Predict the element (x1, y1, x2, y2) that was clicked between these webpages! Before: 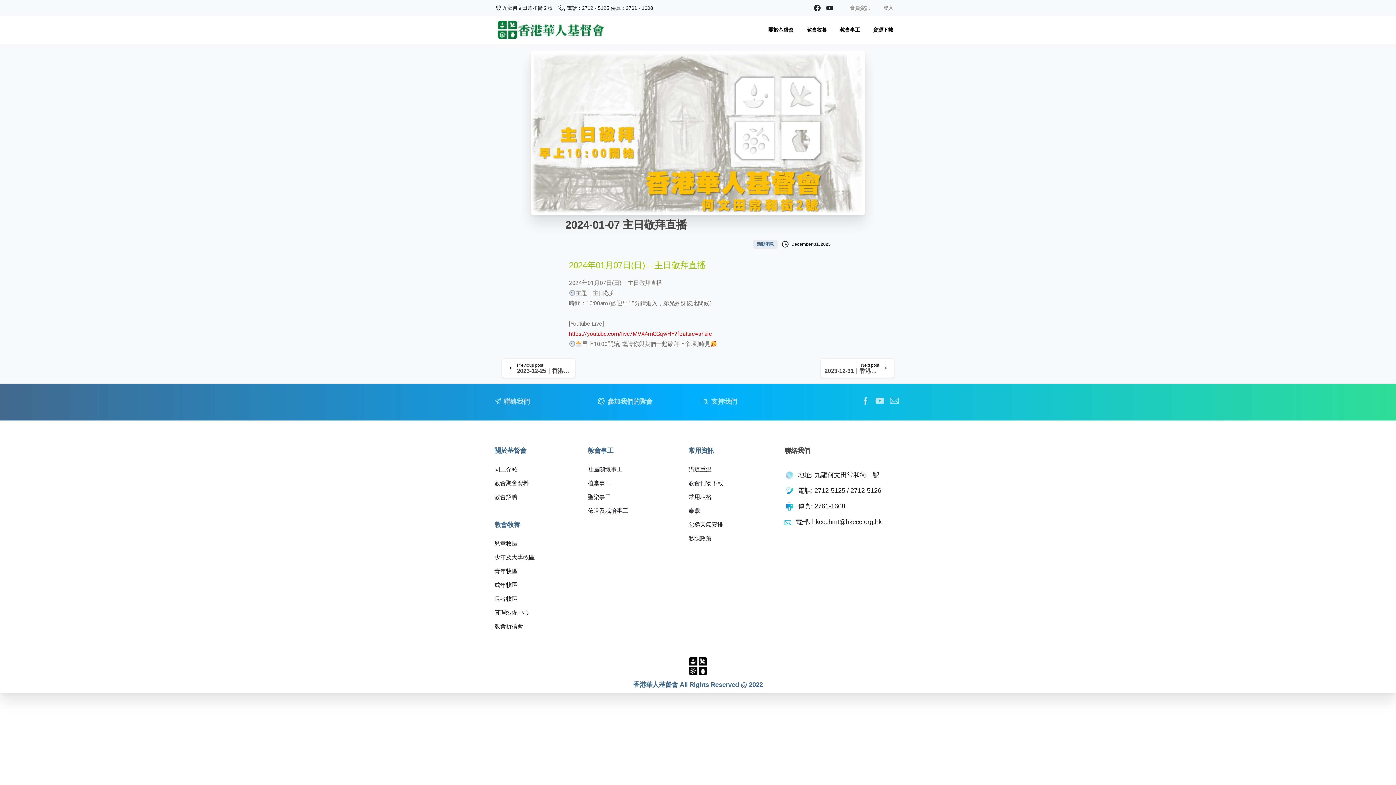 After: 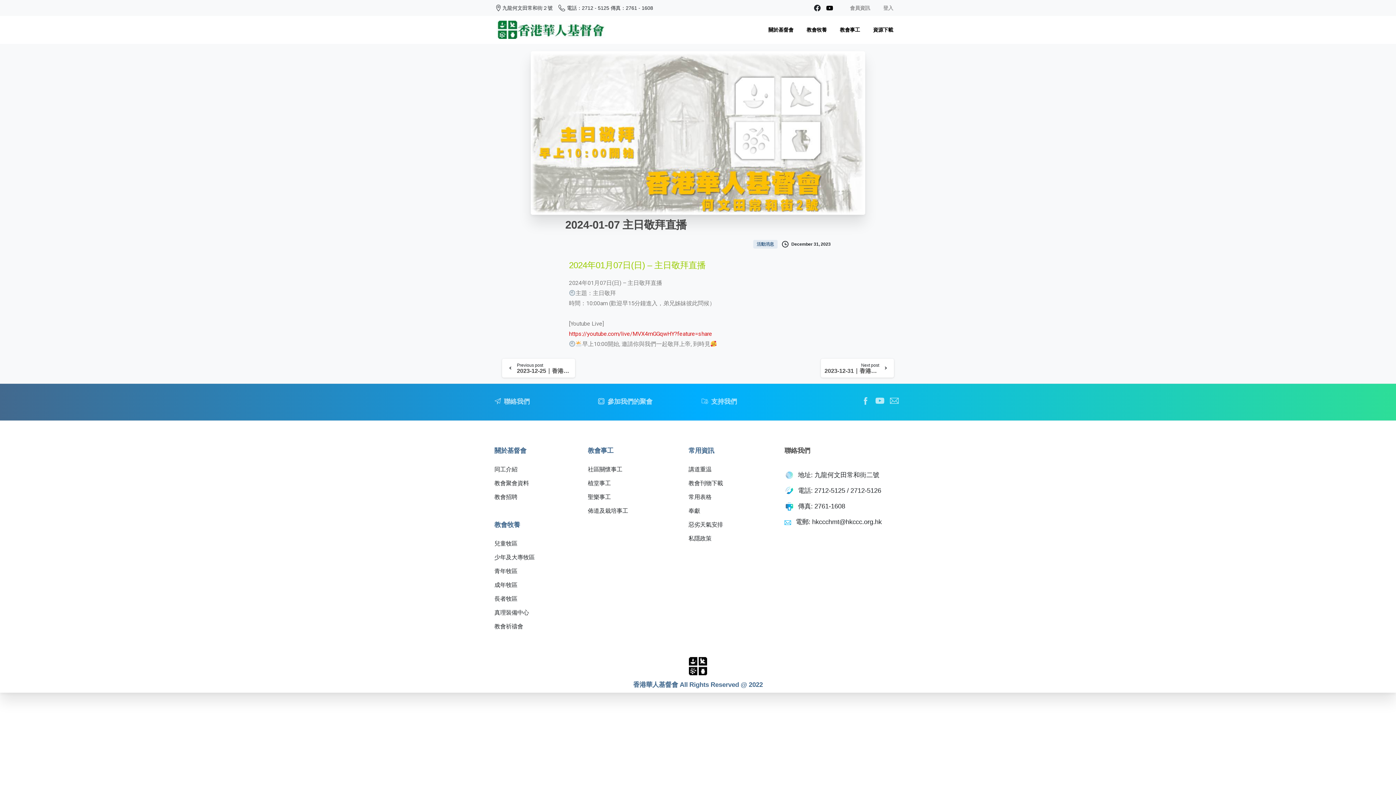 Action: bbox: (823, 4, 835, 11)